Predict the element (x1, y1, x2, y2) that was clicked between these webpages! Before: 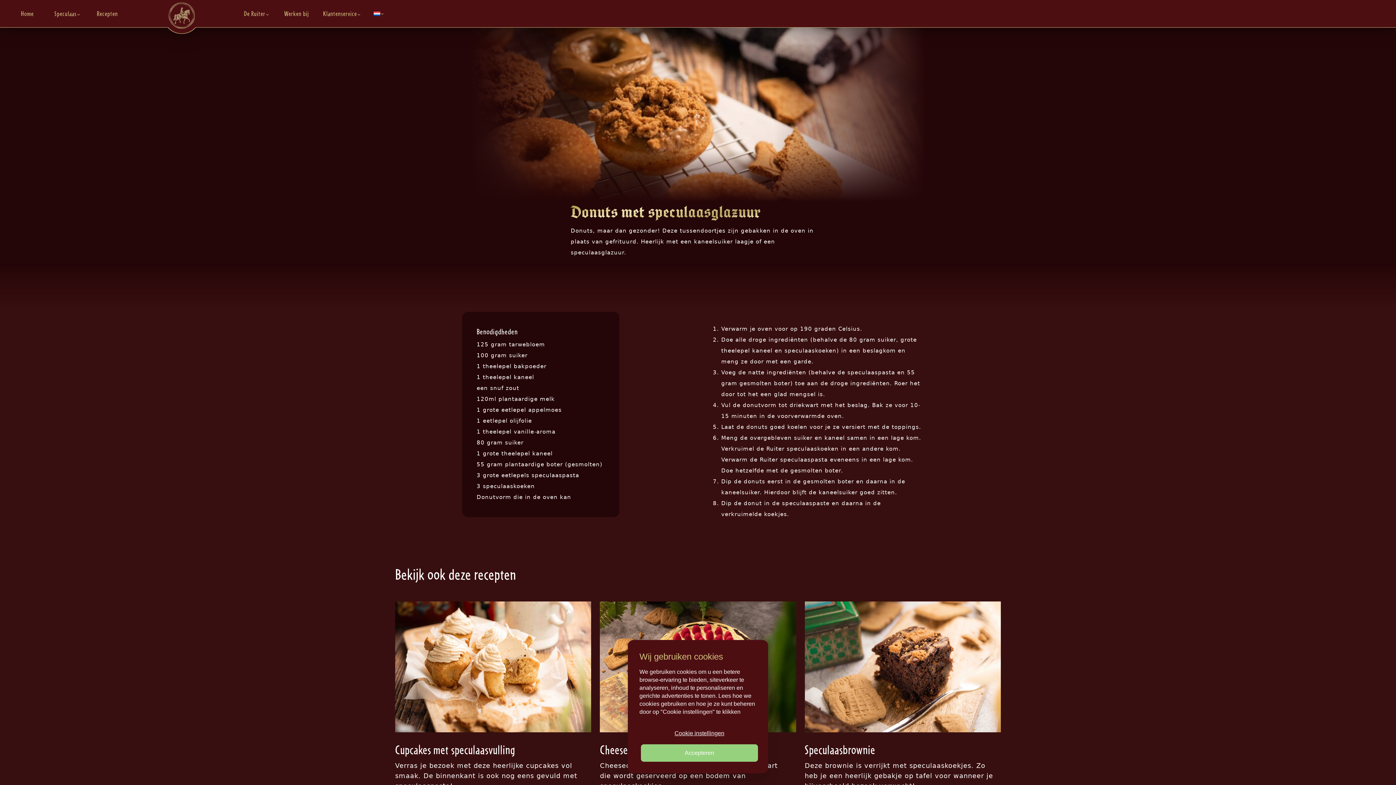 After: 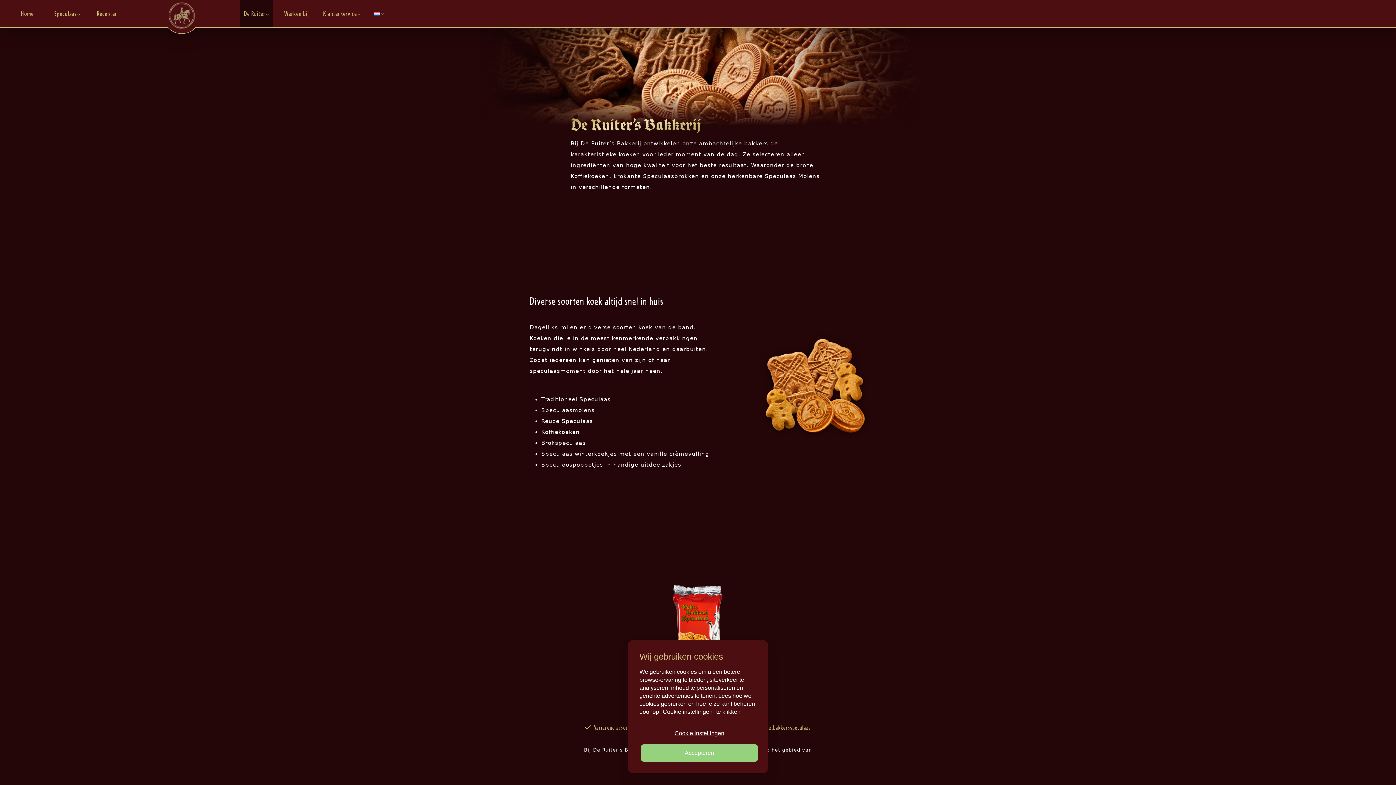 Action: label: De Ruiter bbox: (240, 0, 272, 27)